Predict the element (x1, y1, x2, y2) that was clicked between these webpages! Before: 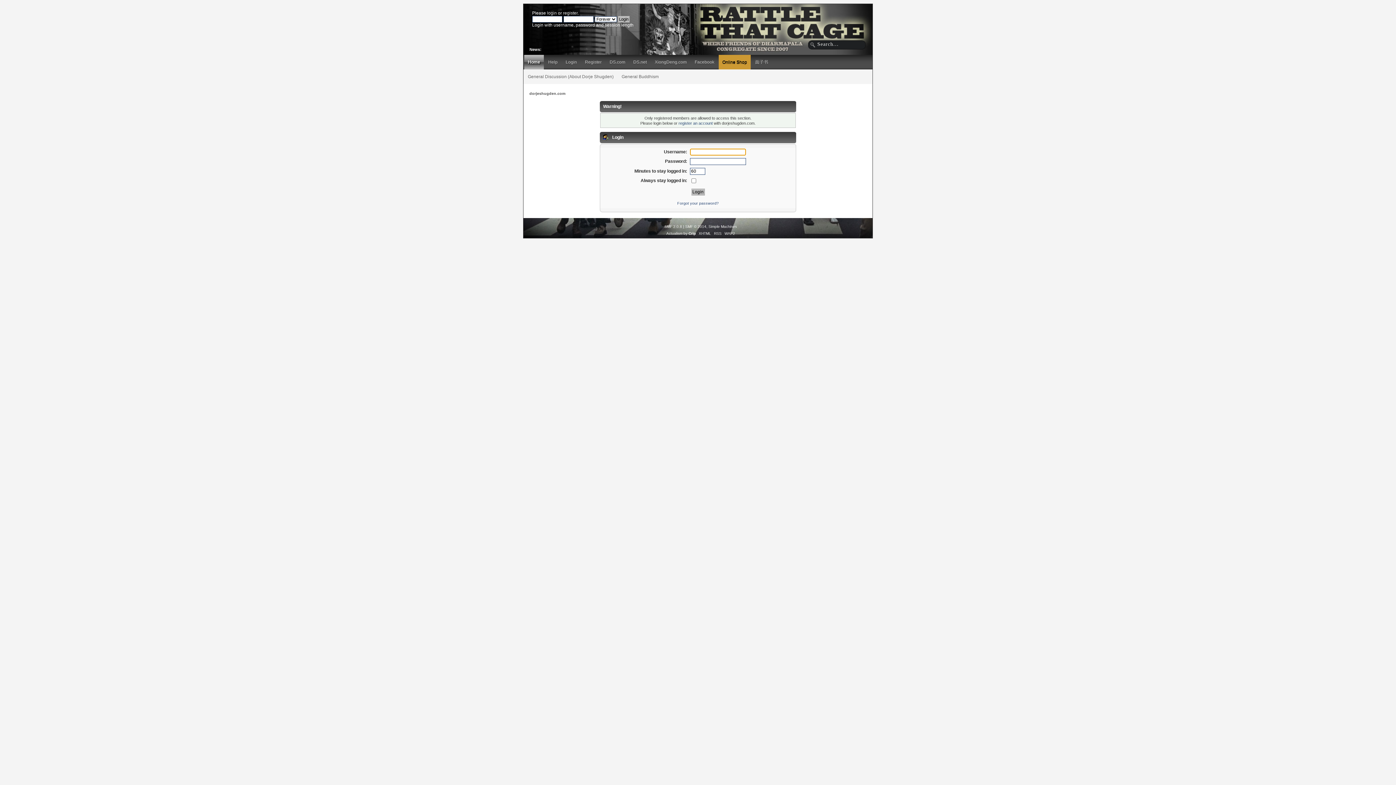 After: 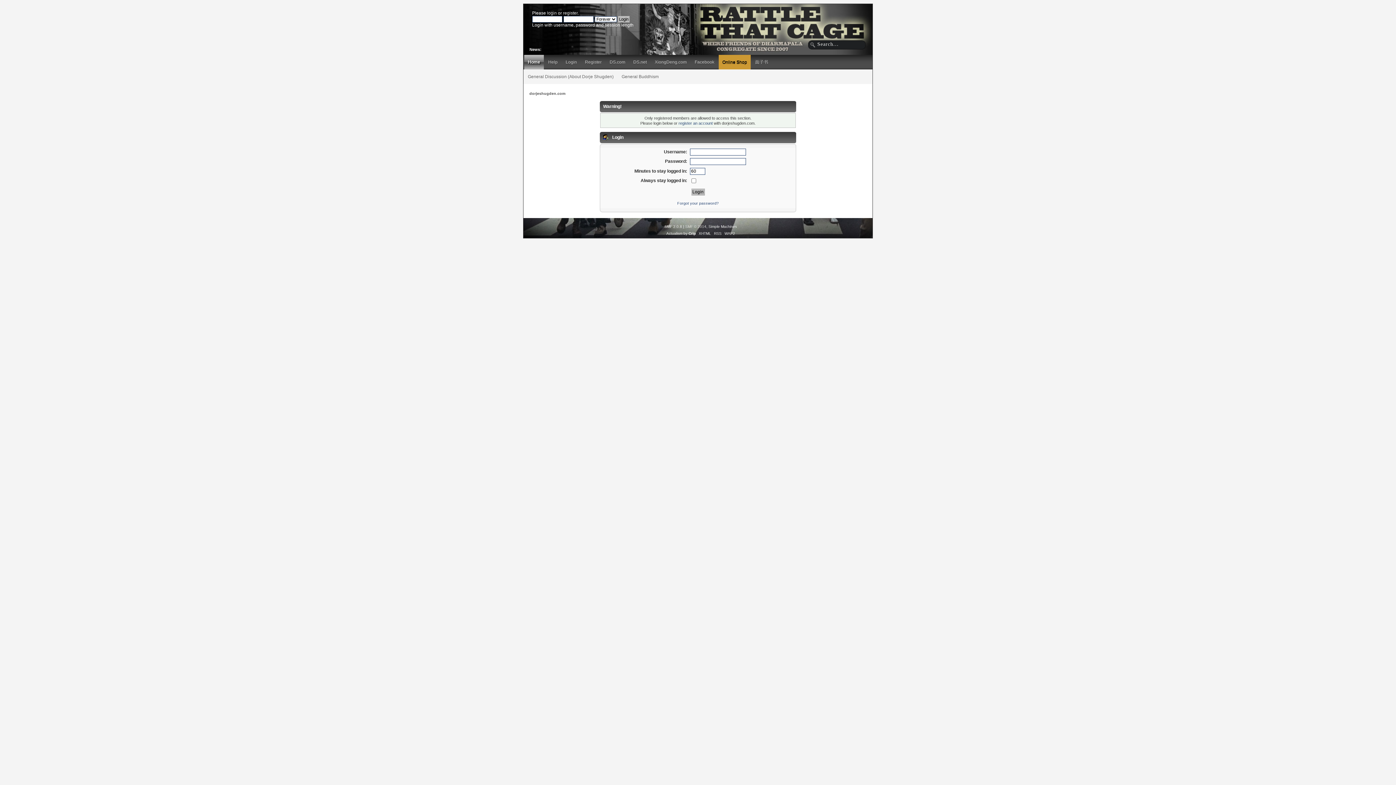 Action: label: SMF © 2014 bbox: (685, 224, 706, 228)